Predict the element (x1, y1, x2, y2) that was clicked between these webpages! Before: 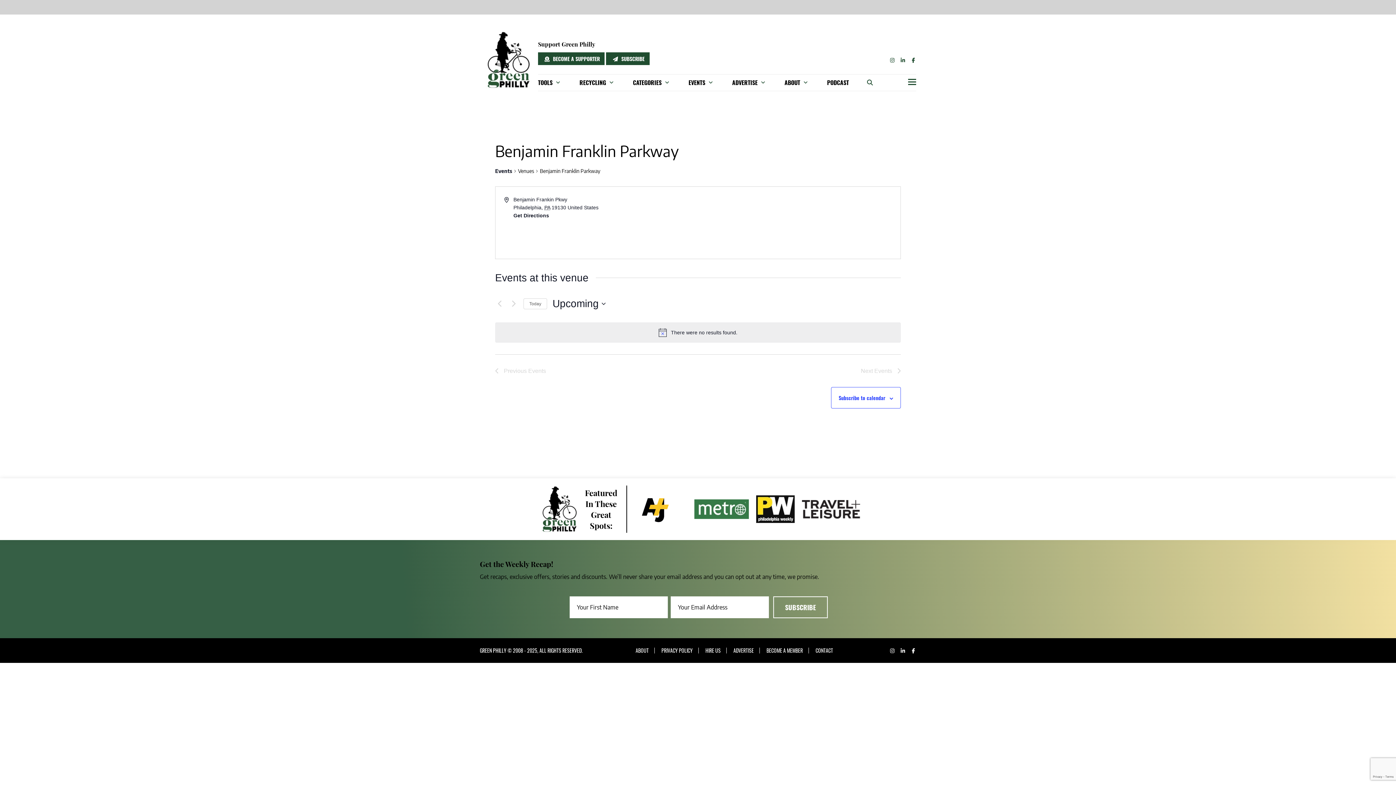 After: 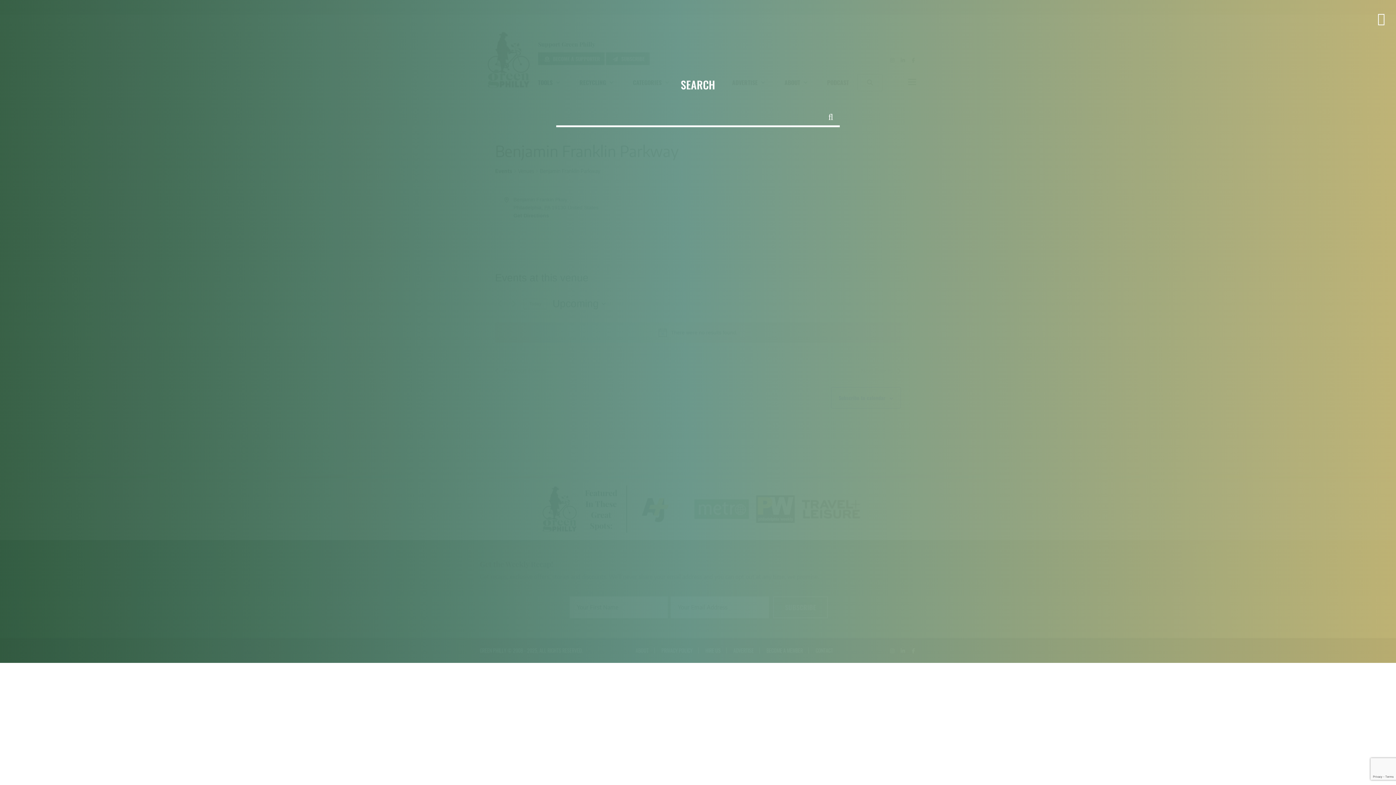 Action: bbox: (858, 74, 882, 90)